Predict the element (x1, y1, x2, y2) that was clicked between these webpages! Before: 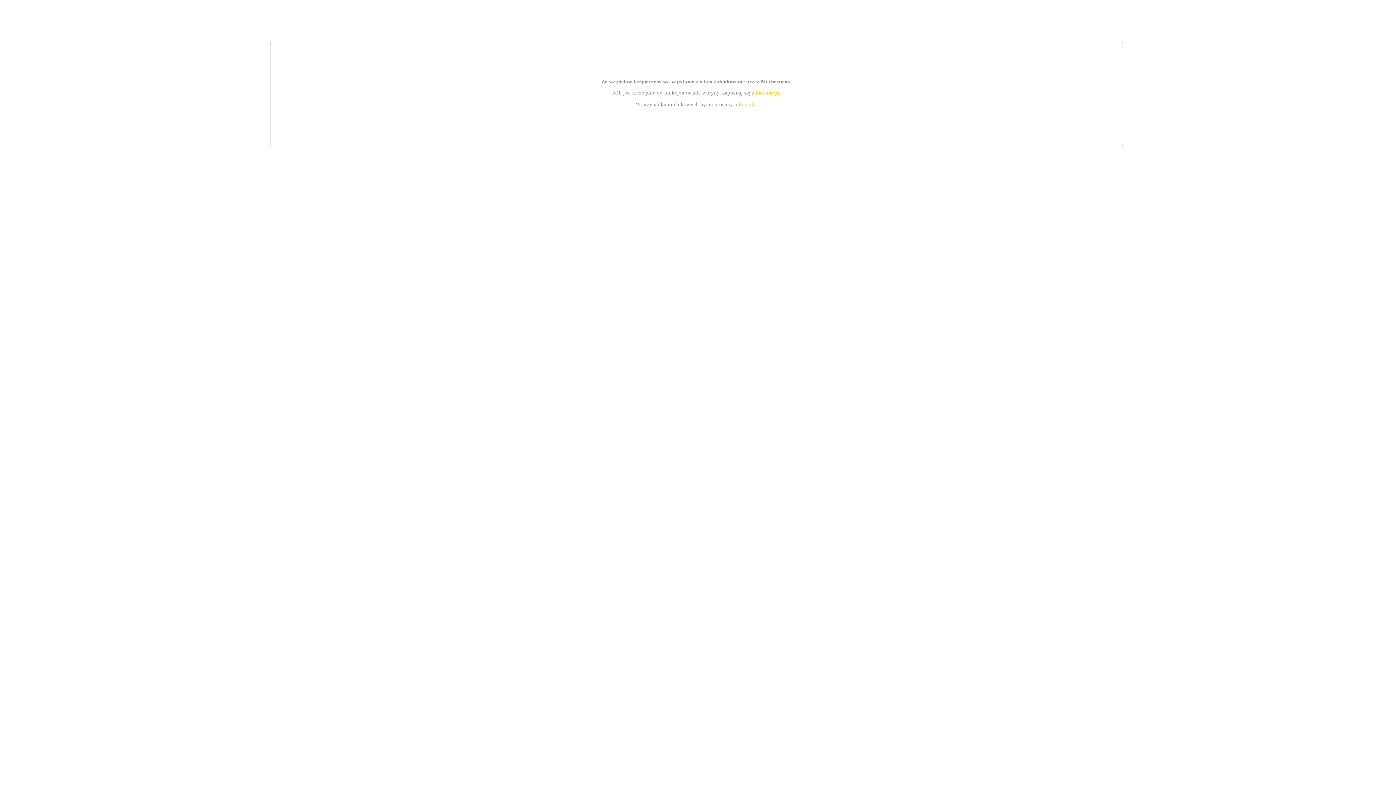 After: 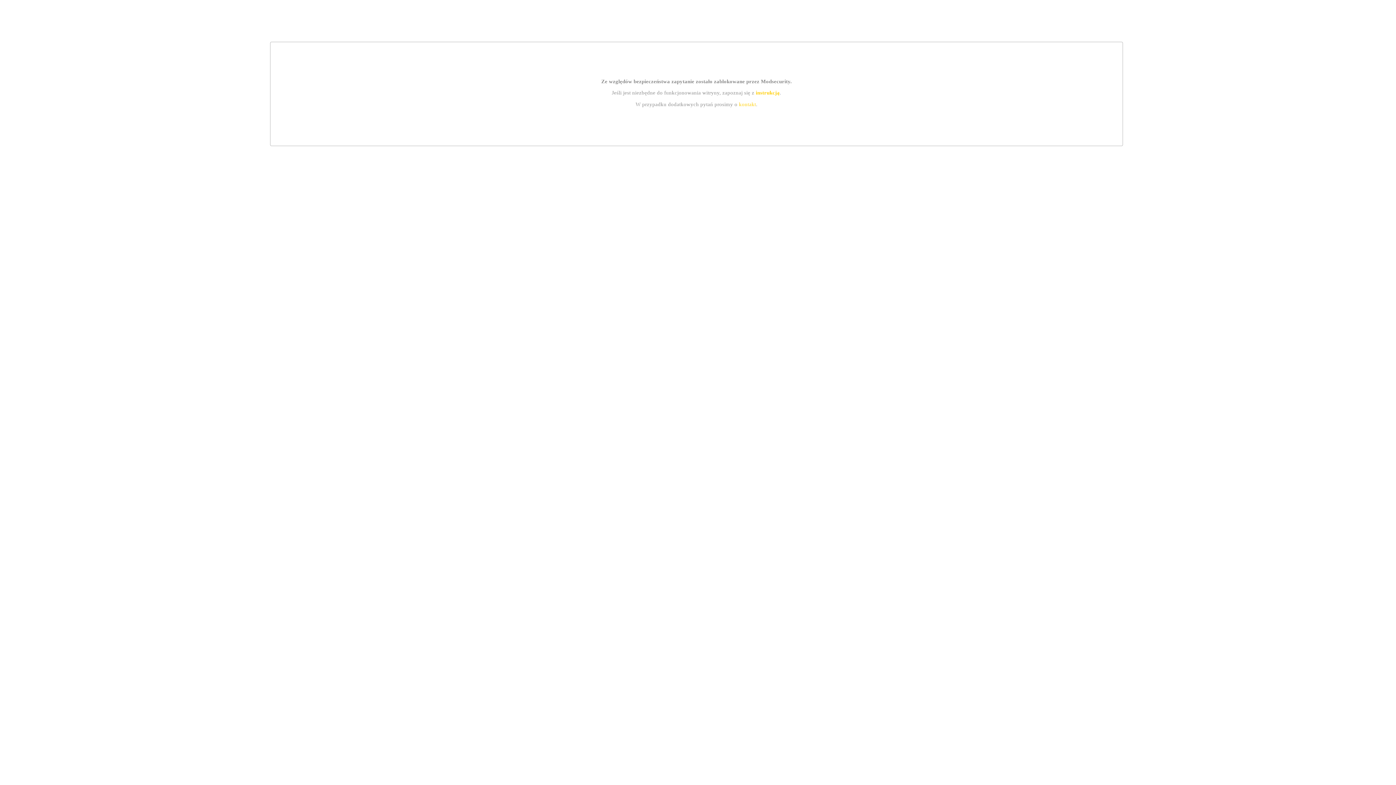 Action: bbox: (755, 89, 779, 95) label: instrukcją